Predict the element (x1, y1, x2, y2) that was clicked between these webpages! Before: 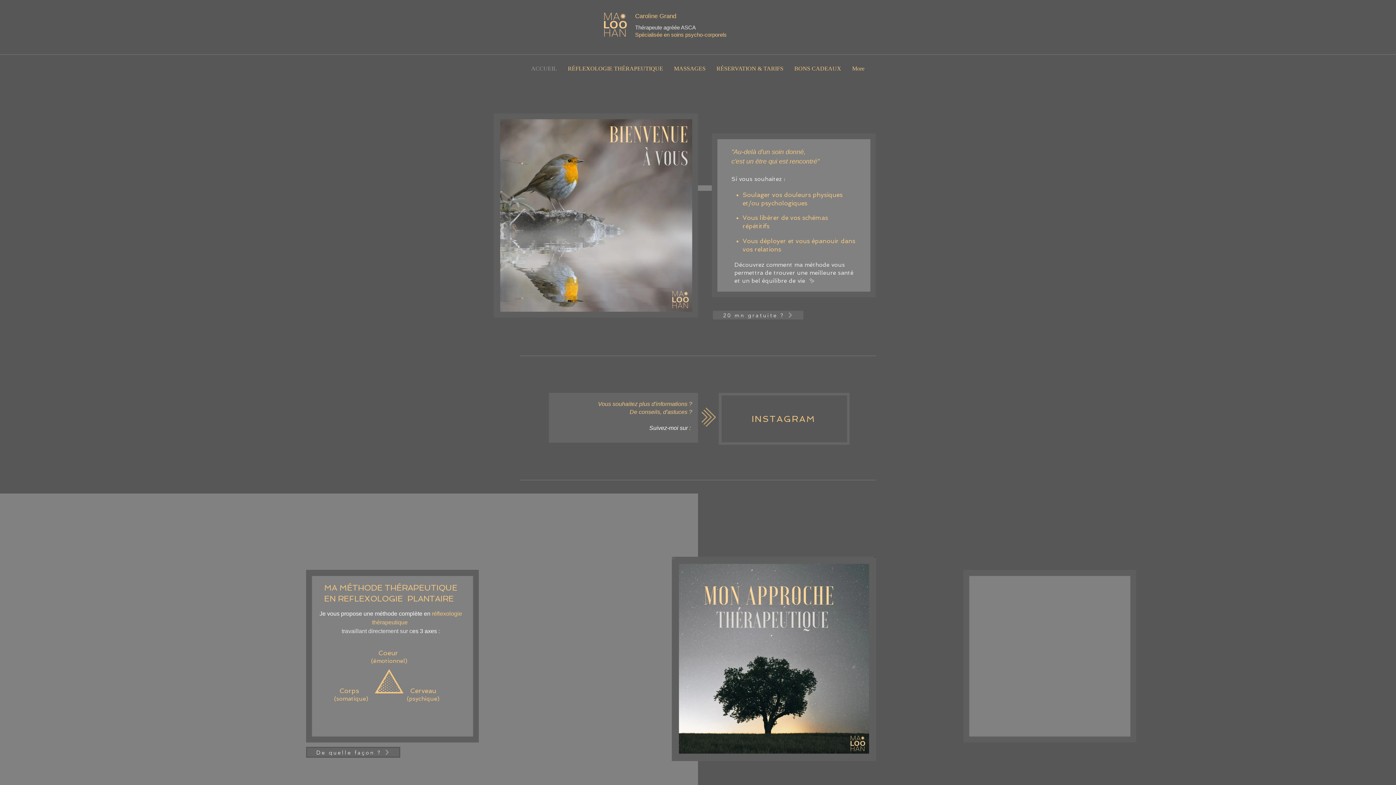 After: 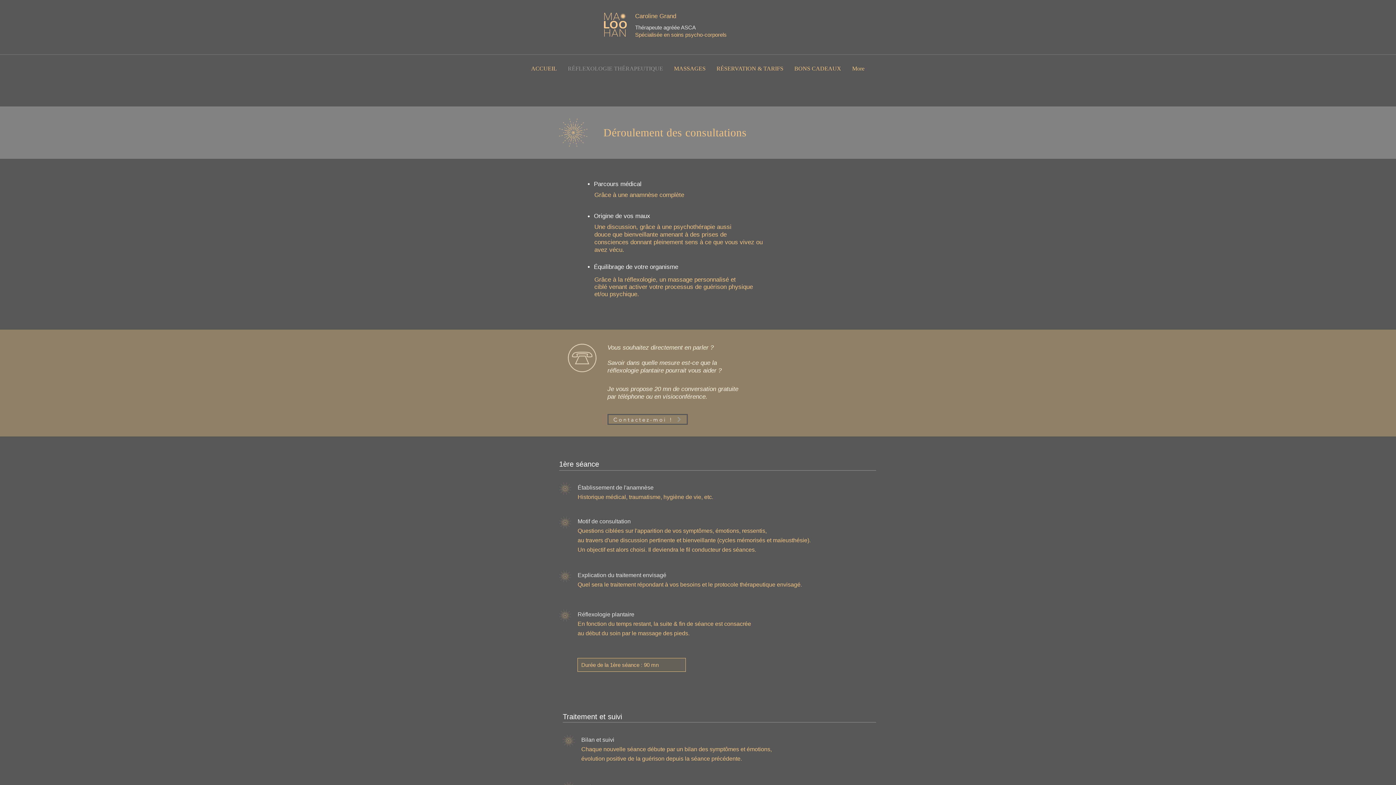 Action: label: De quelle façon ? bbox: (306, 747, 400, 758)